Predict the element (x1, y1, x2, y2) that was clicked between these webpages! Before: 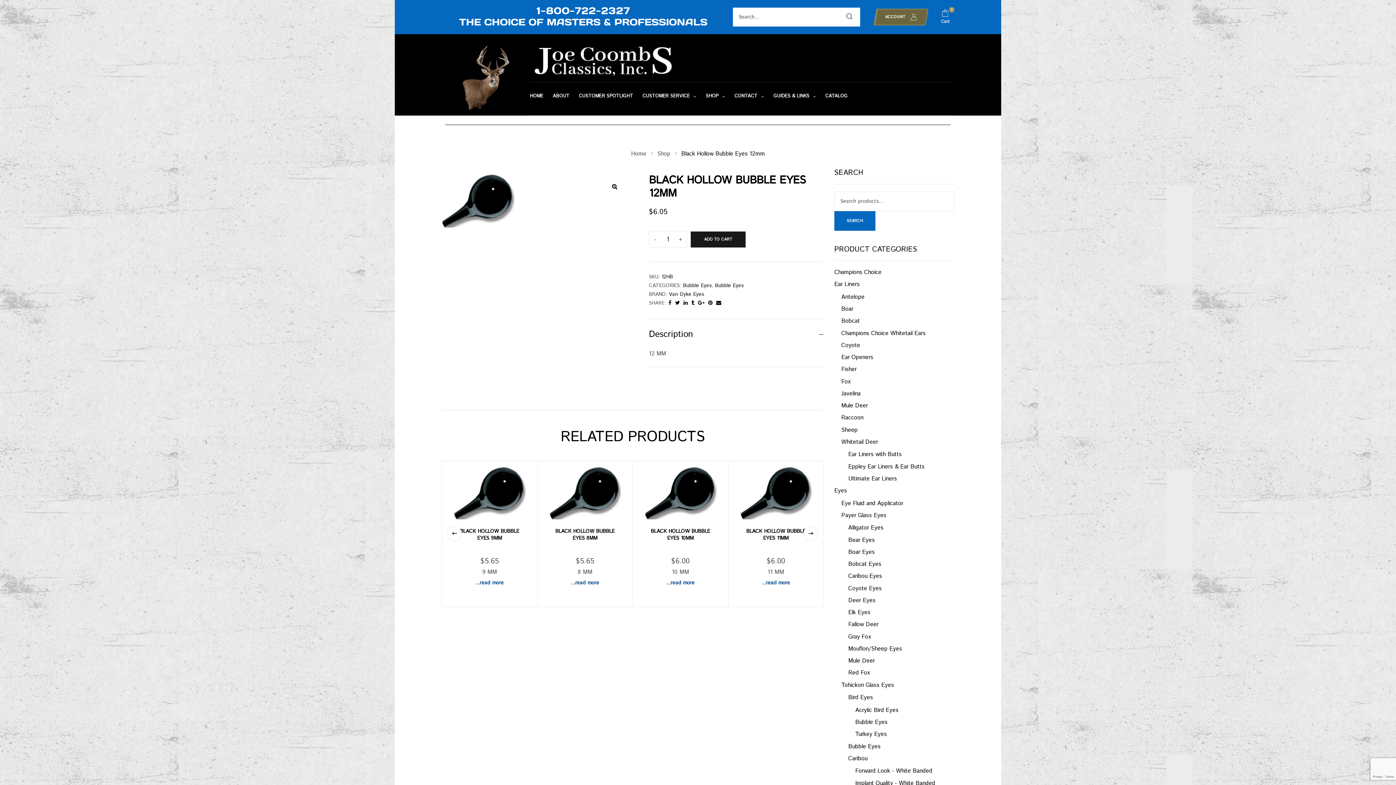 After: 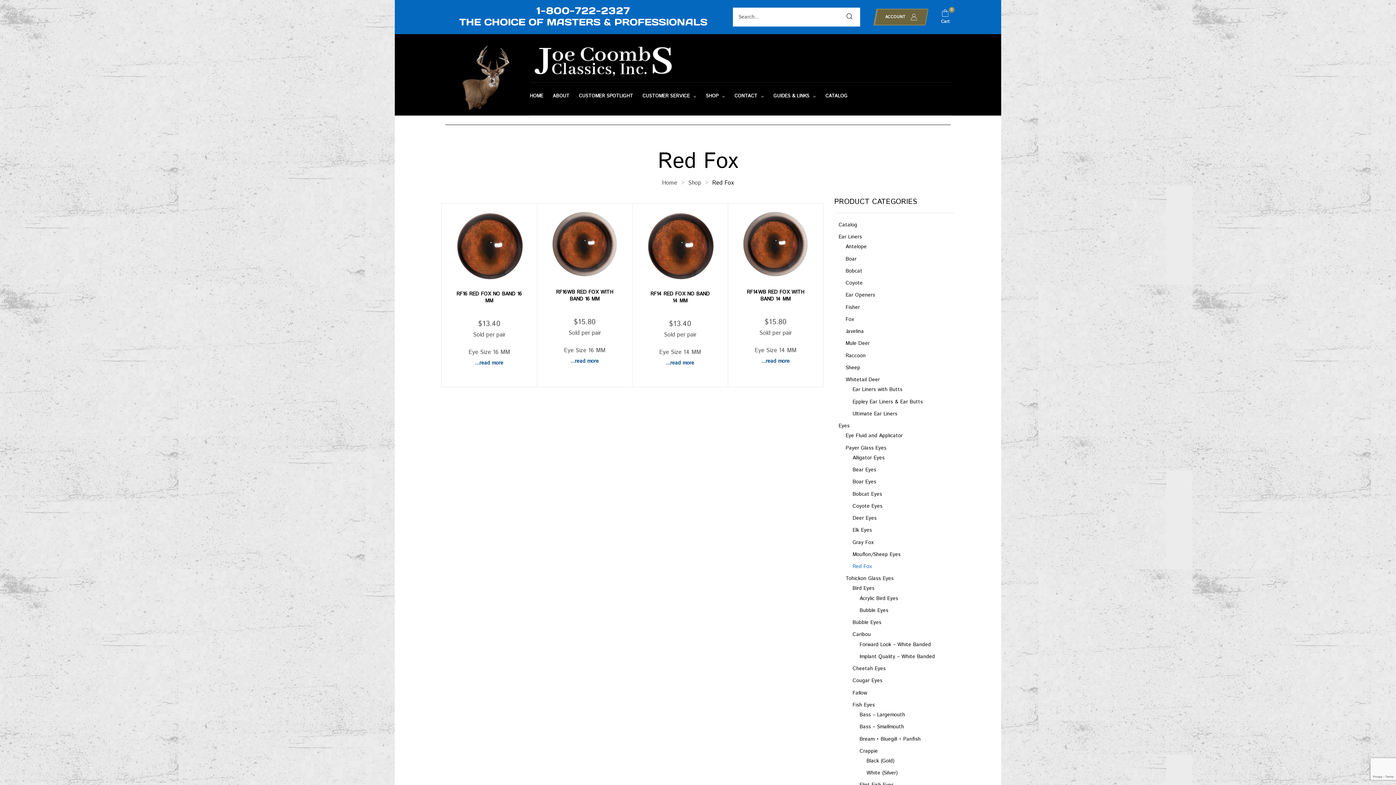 Action: bbox: (848, 669, 870, 677) label: Red Fox